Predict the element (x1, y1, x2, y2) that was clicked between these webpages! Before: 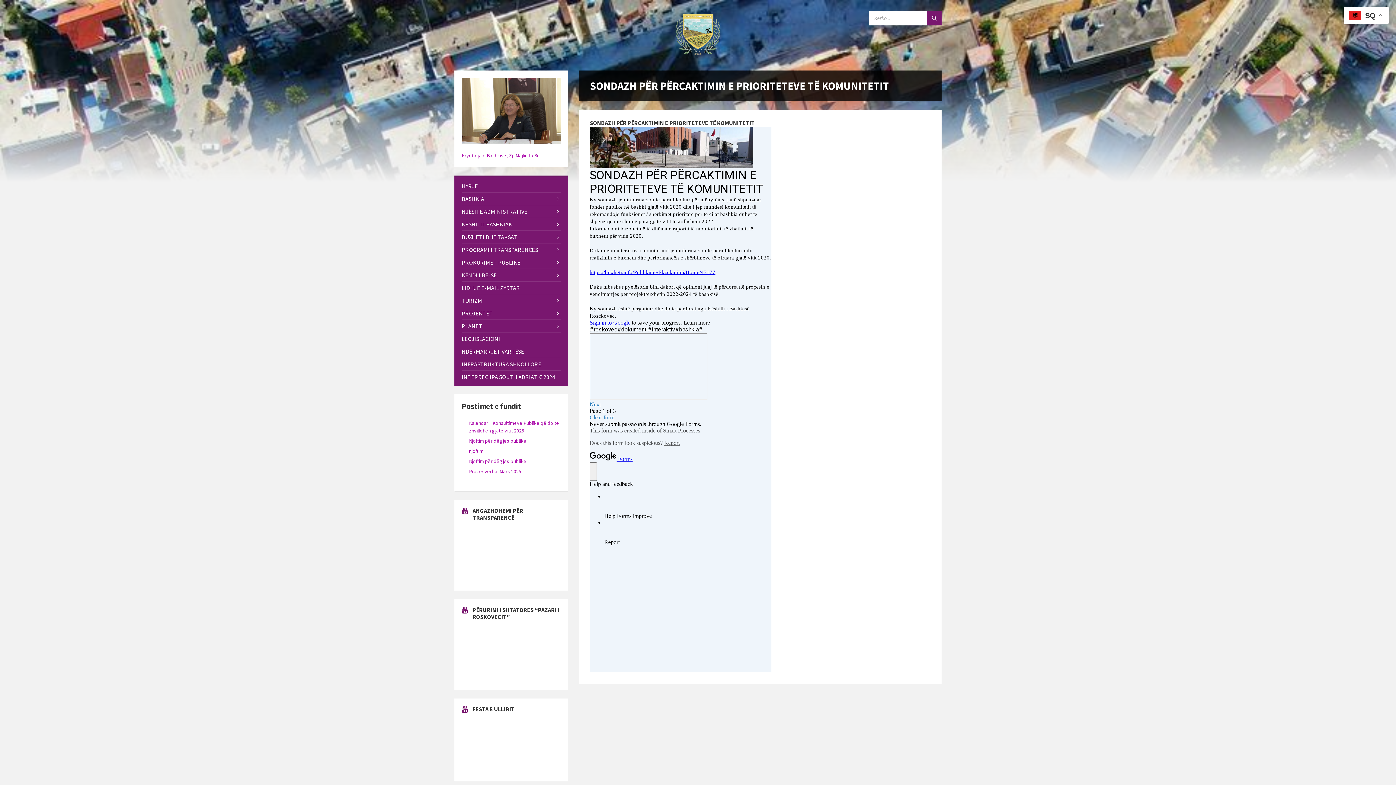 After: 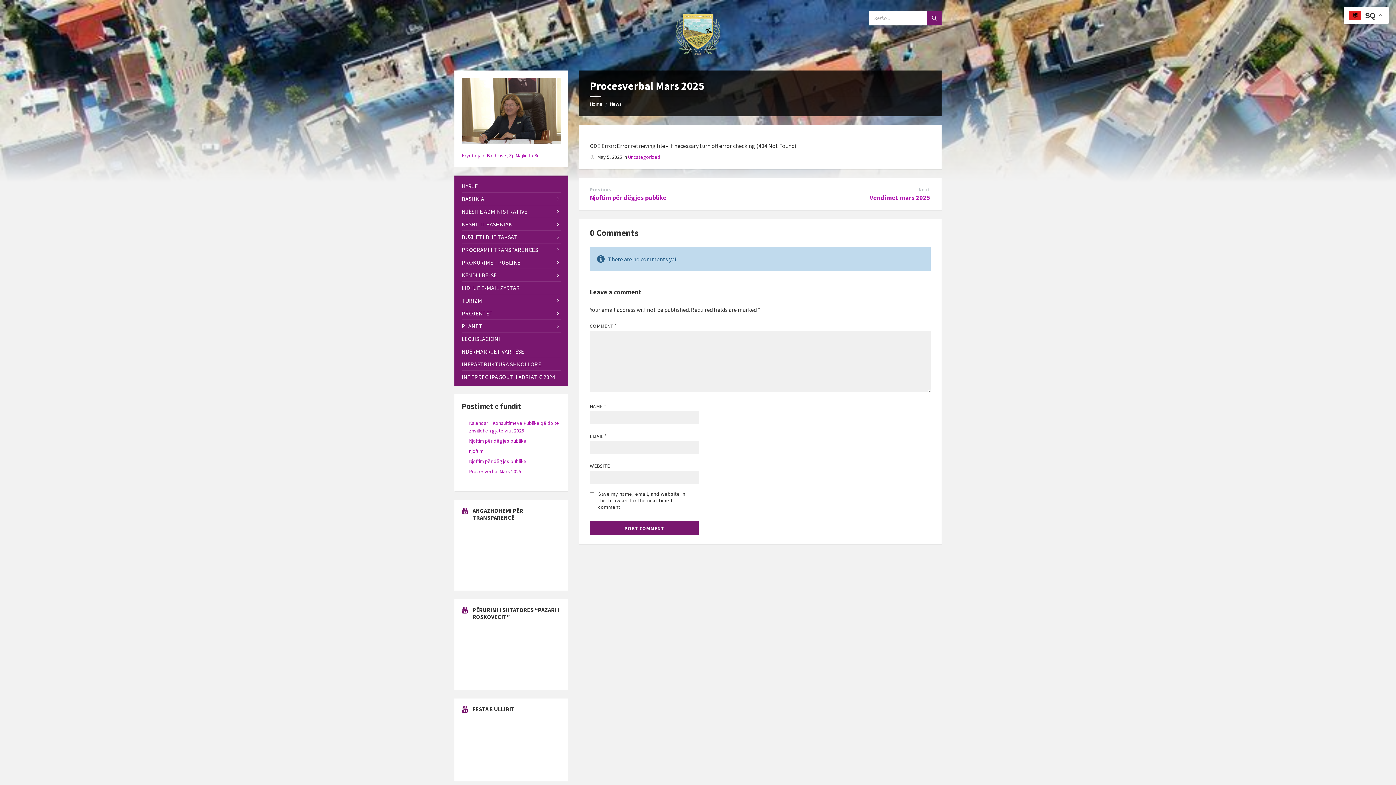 Action: label: Procesverbal Mars 2025 bbox: (469, 468, 521, 474)